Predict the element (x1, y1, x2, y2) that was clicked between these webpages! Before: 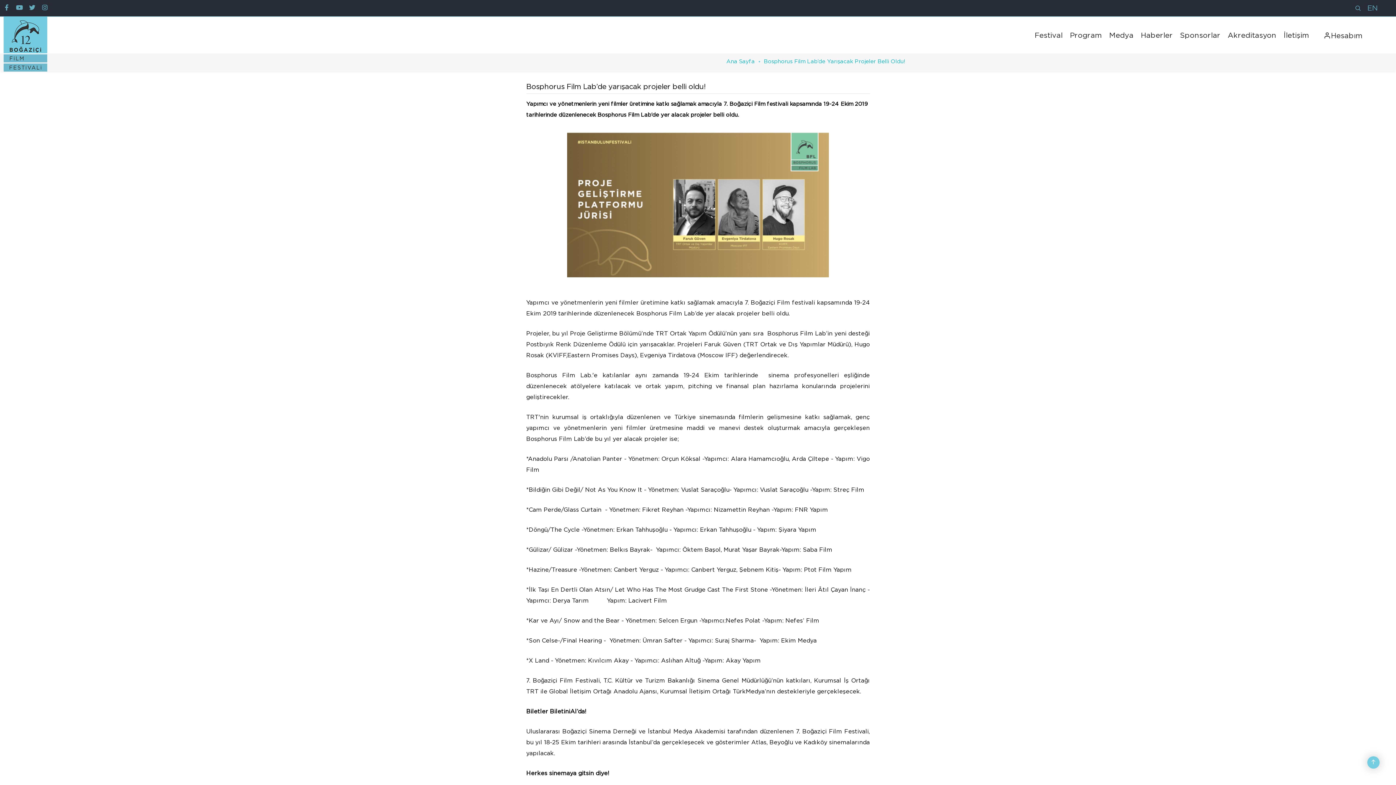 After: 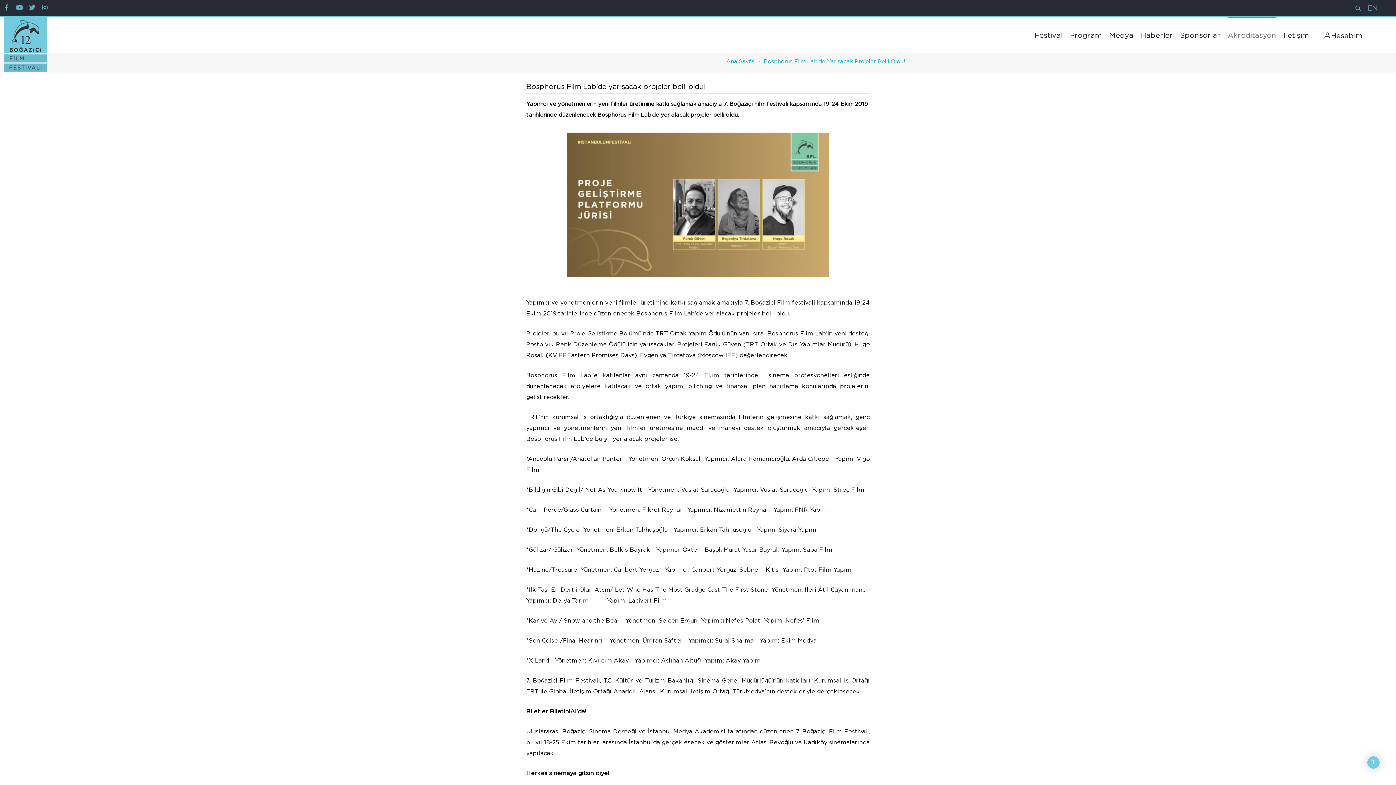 Action: label: Akreditasyon bbox: (1228, 16, 1276, 53)